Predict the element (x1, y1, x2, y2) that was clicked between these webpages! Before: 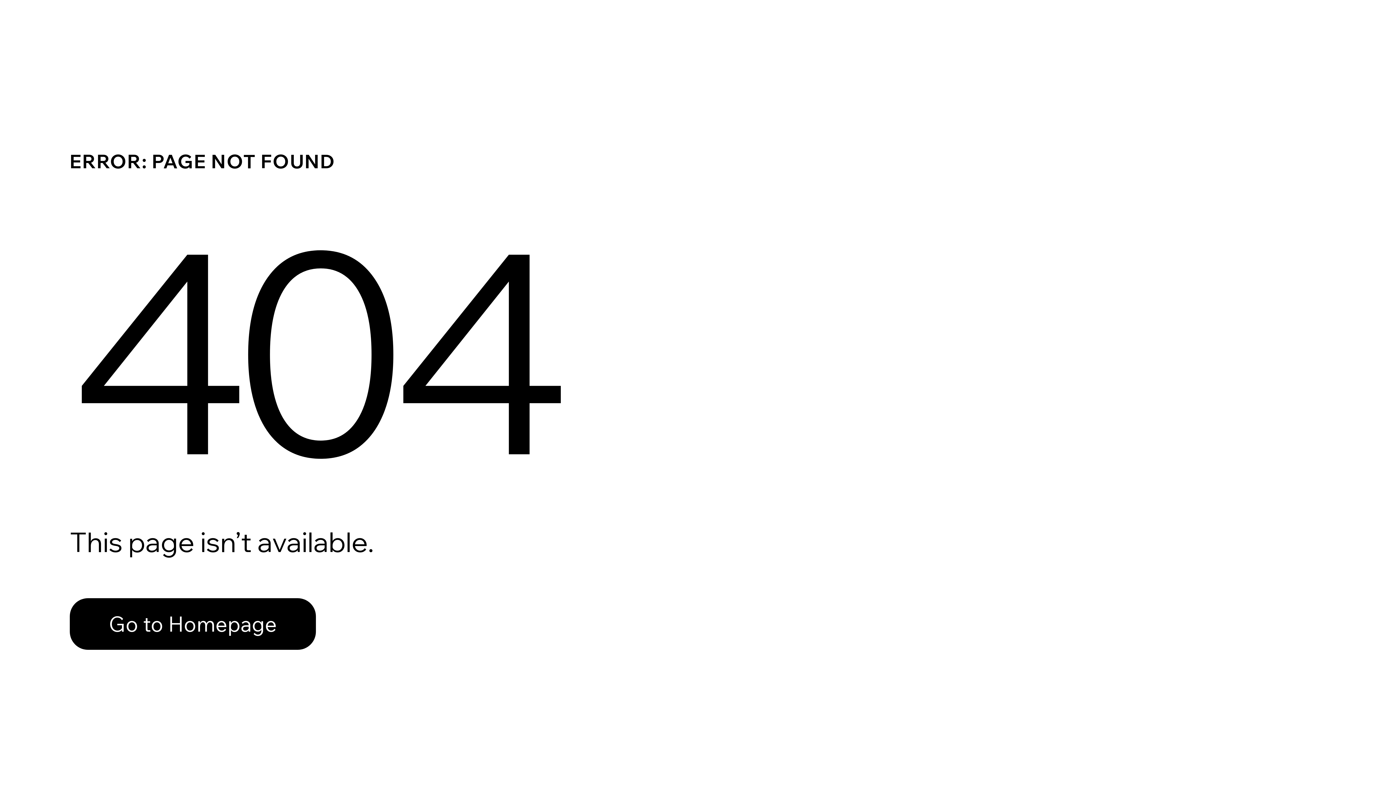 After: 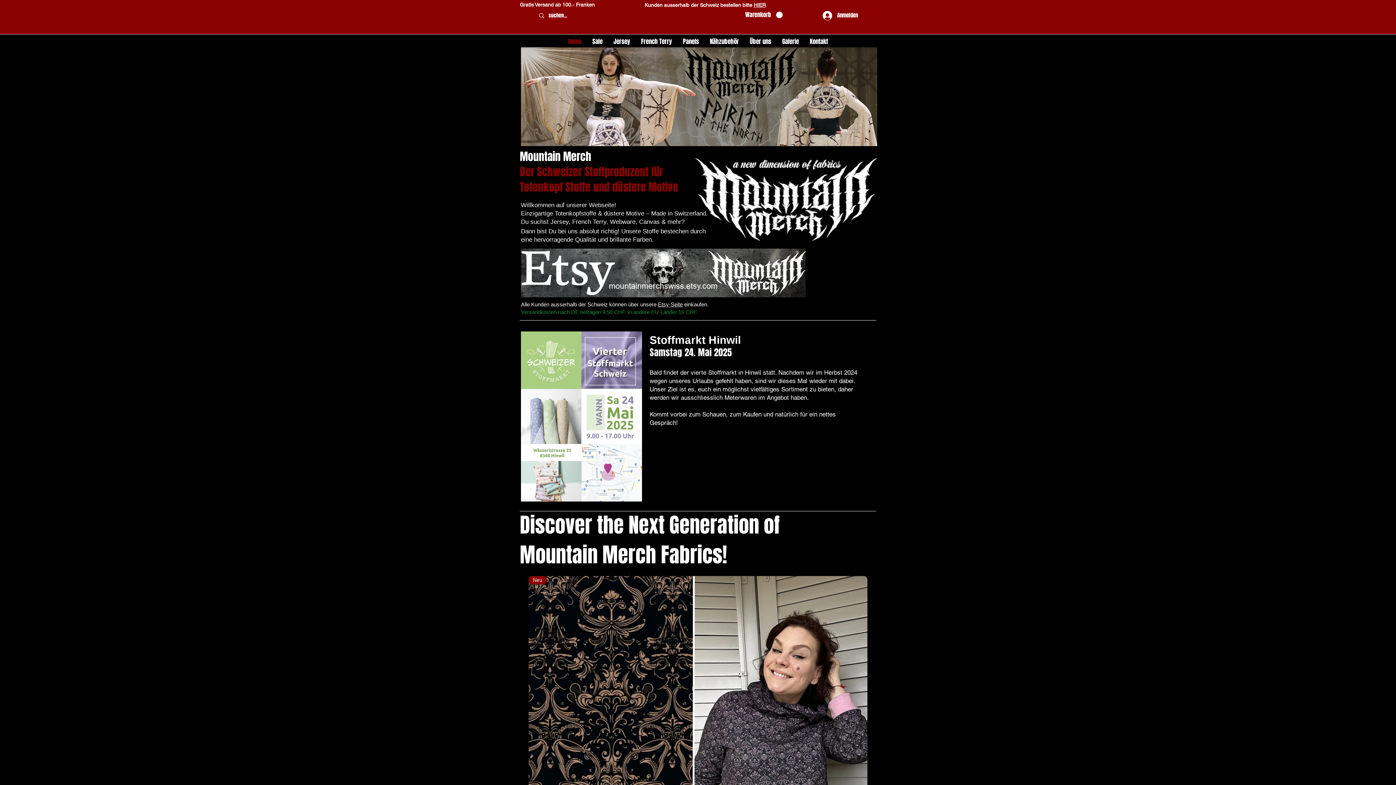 Action: label: Go to Homepage bbox: (69, 582, 768, 659)